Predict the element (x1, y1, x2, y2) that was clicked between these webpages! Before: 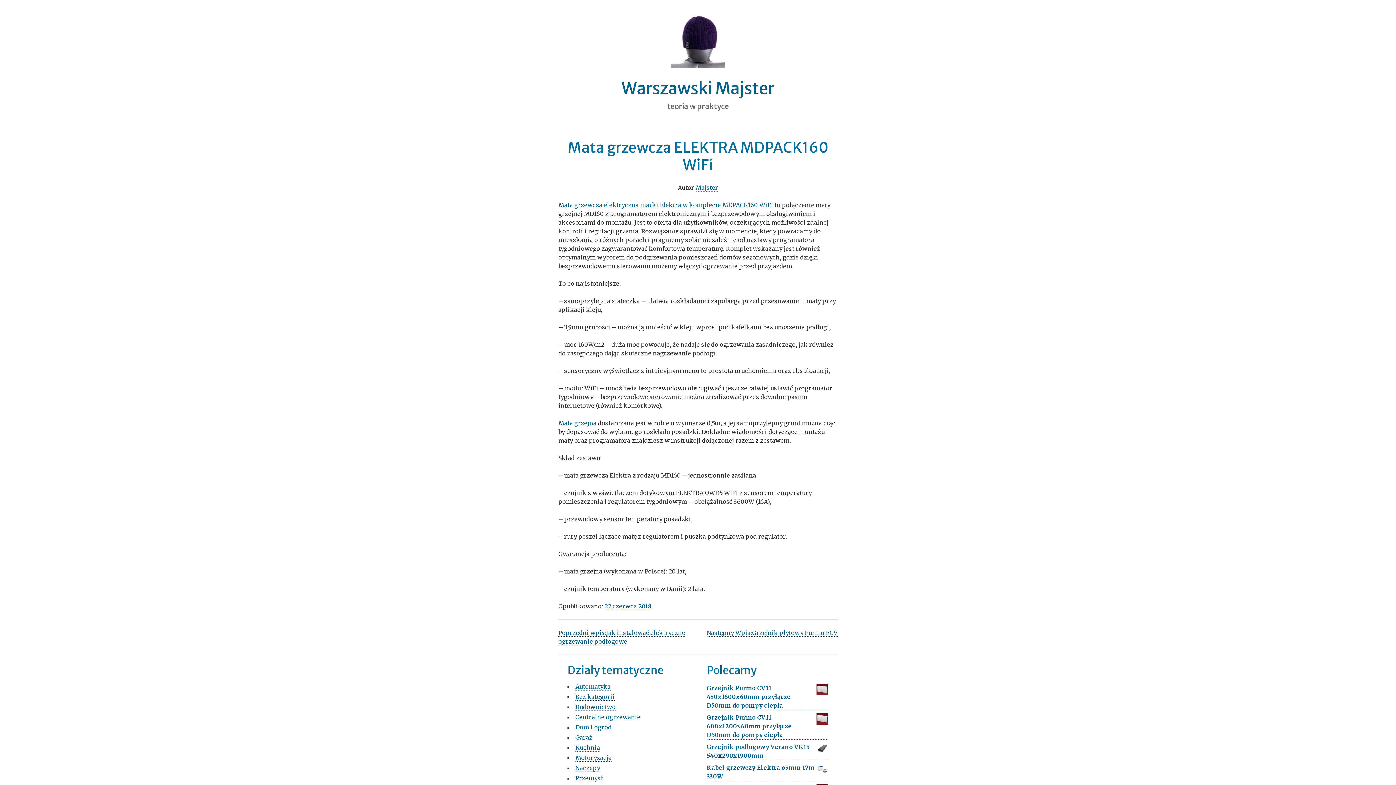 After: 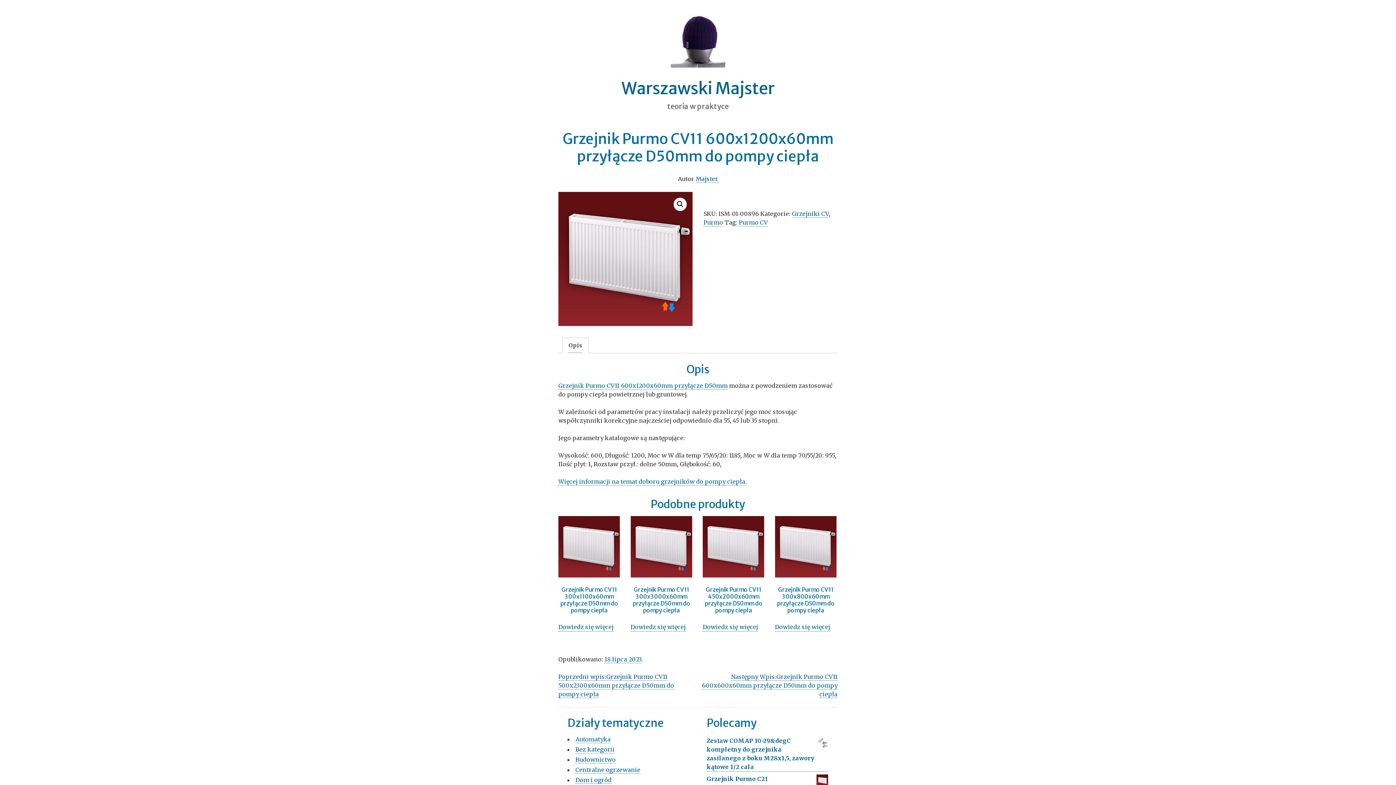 Action: bbox: (706, 713, 828, 740) label: Grzejnik Purmo CV11 600x1200x60mm przyłącze D50mm do pompy ciepła